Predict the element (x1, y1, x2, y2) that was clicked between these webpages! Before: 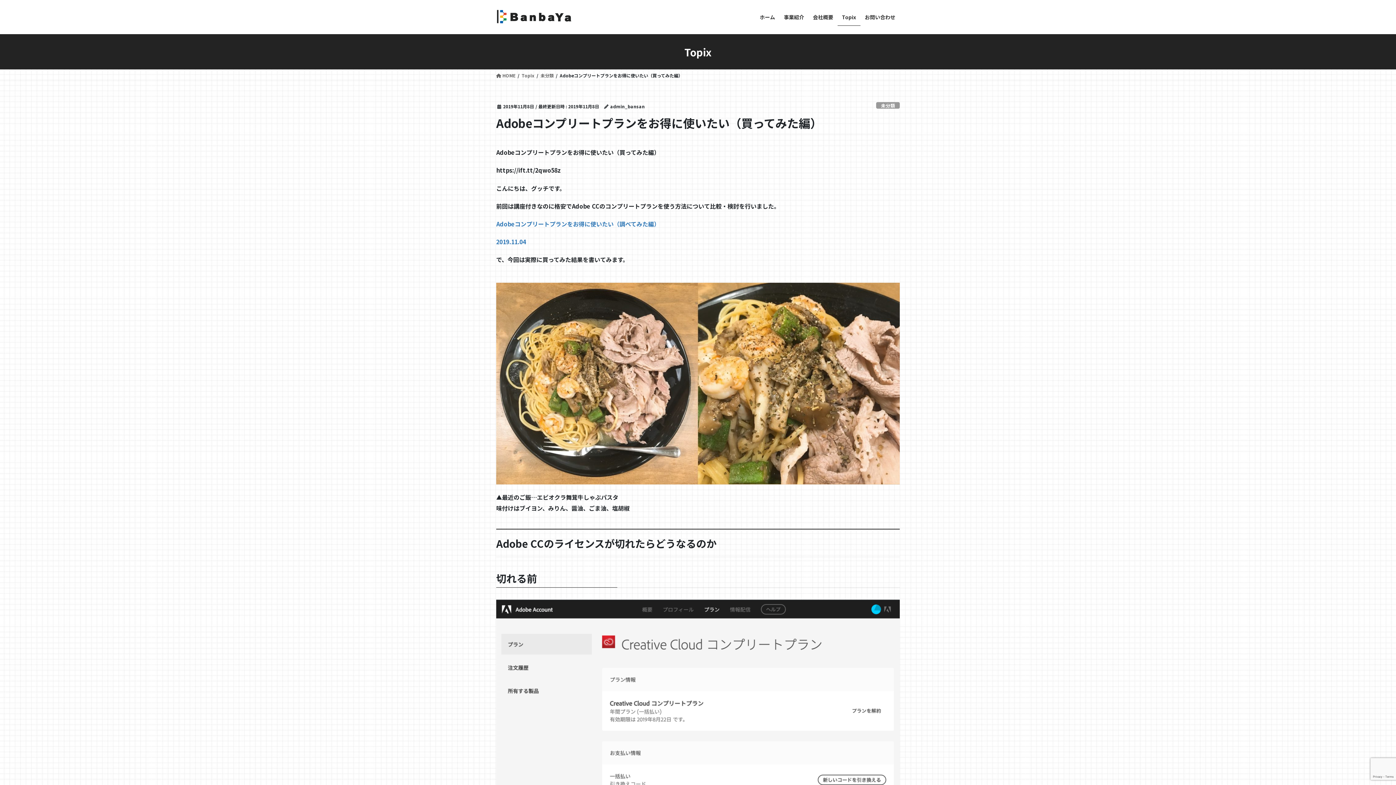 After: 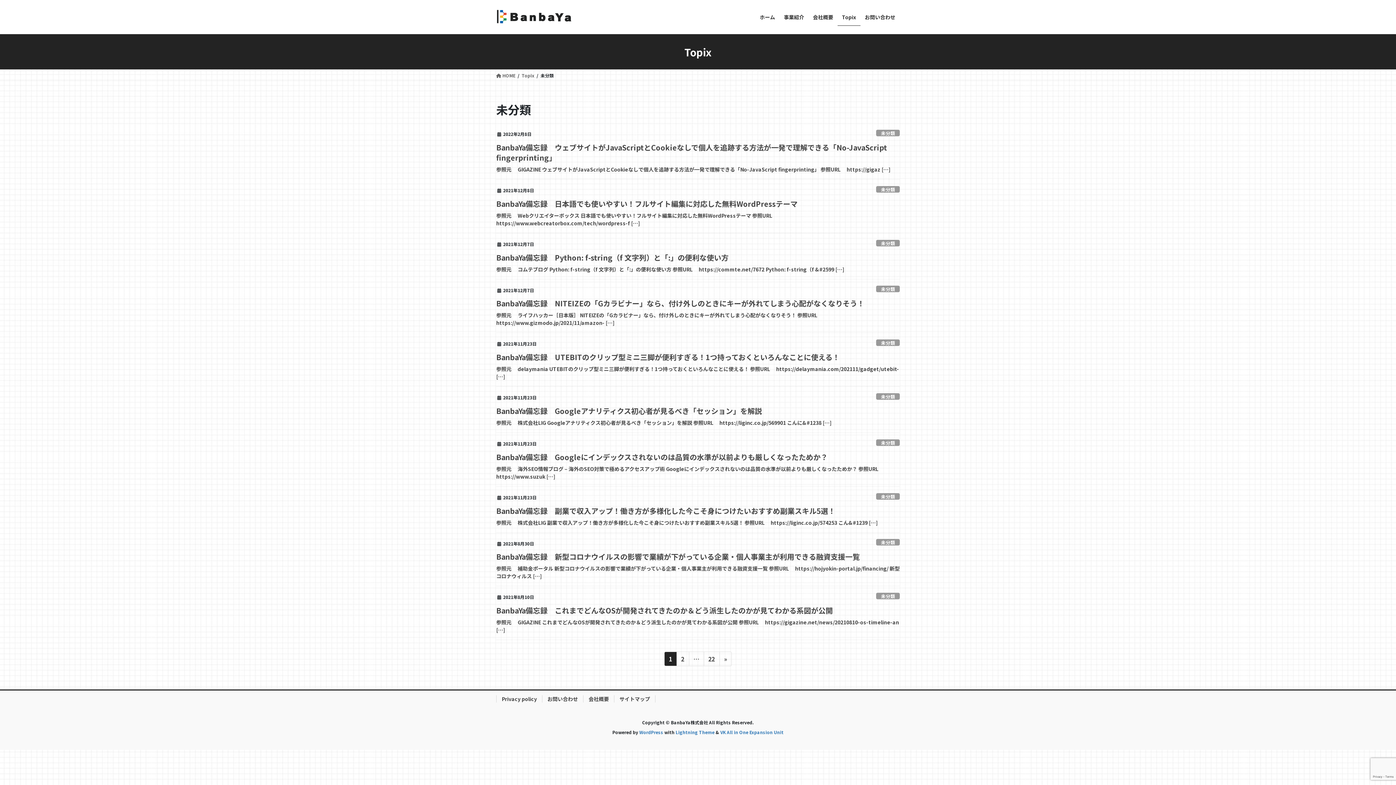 Action: label: 未分類 bbox: (876, 102, 900, 108)